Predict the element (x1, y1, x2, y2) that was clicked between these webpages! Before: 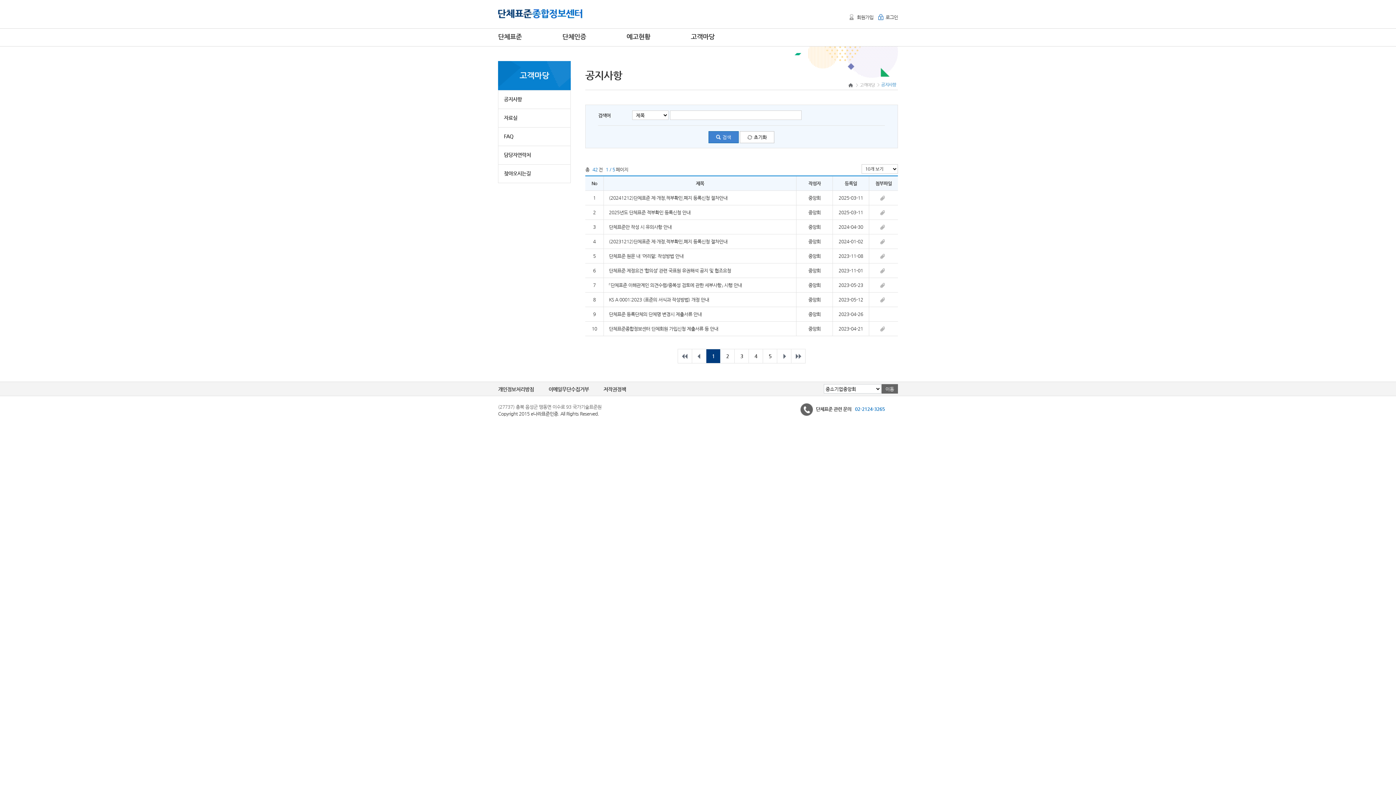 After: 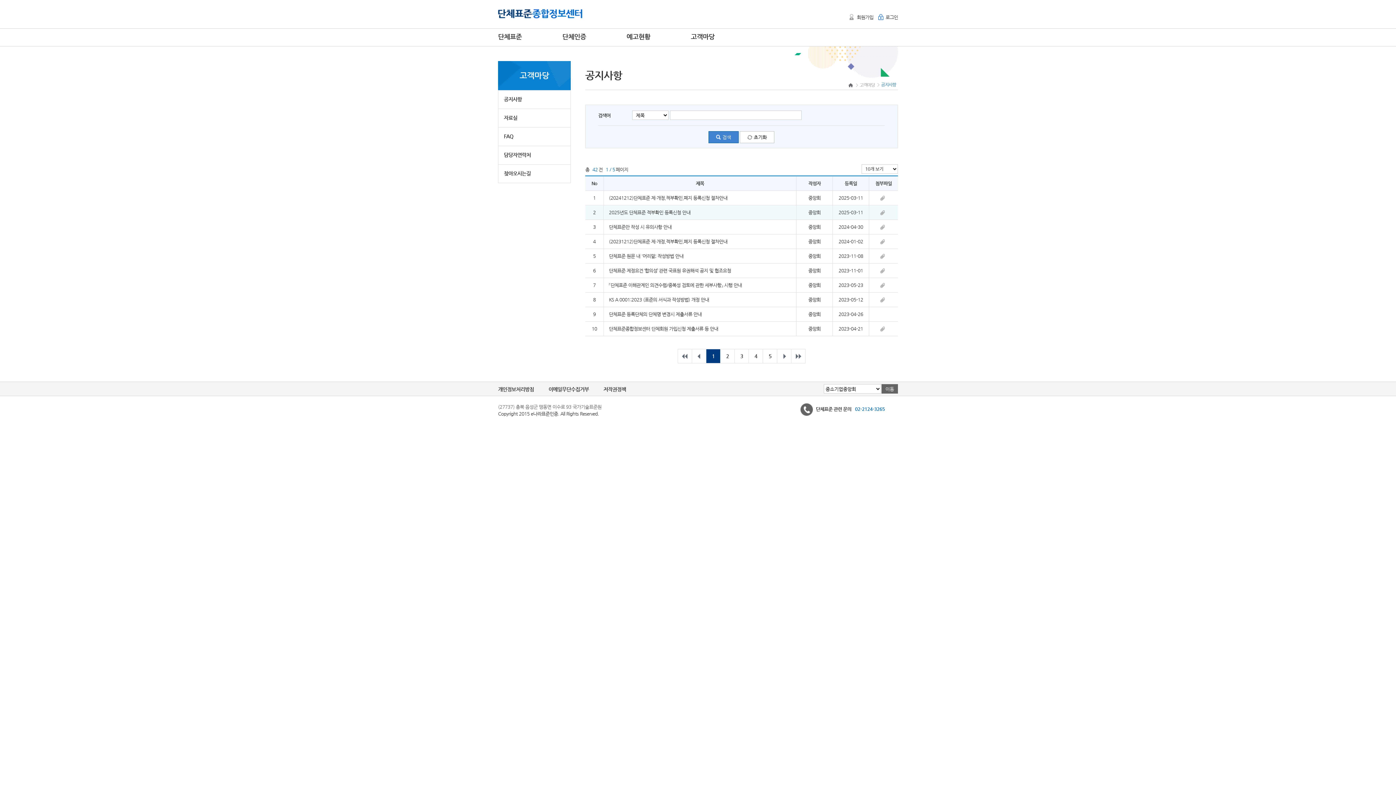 Action: bbox: (880, 210, 887, 215)